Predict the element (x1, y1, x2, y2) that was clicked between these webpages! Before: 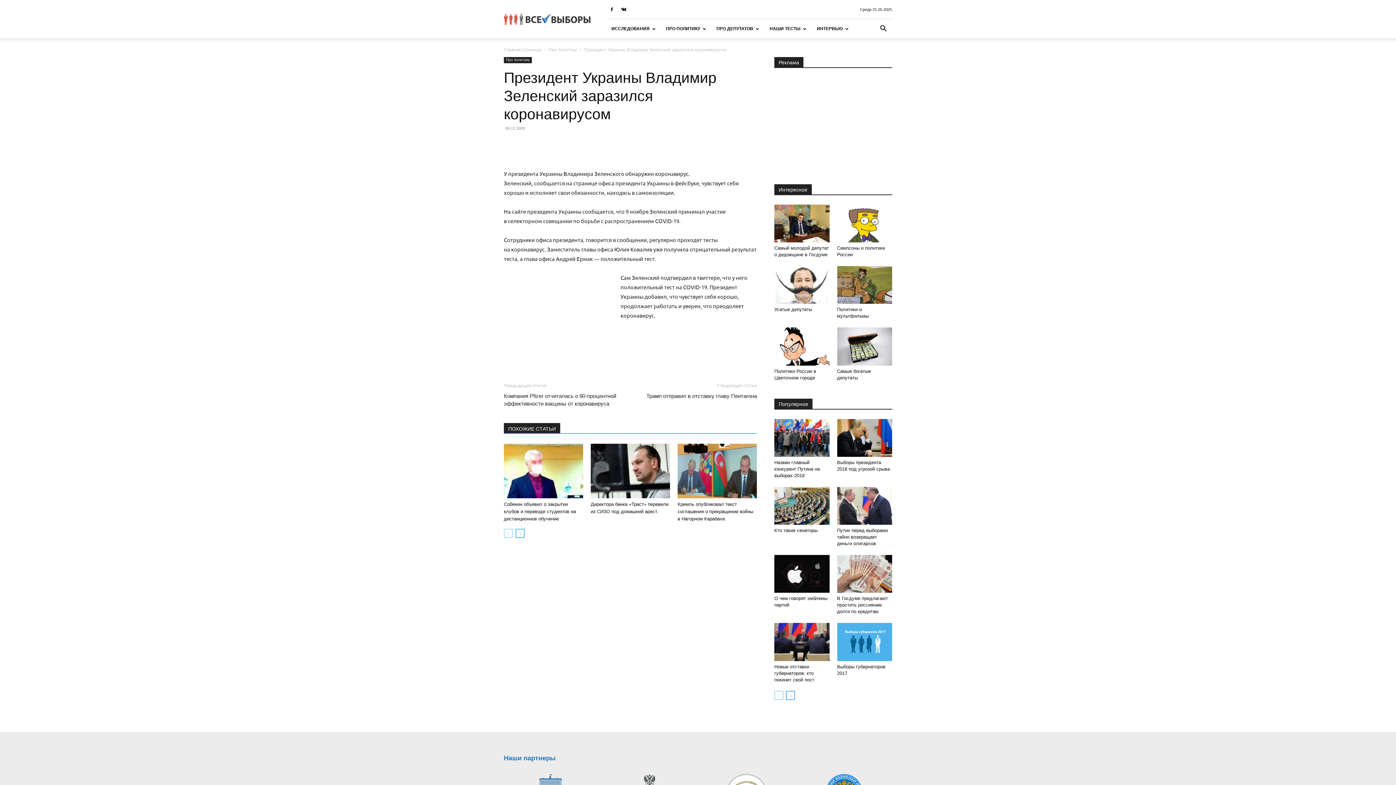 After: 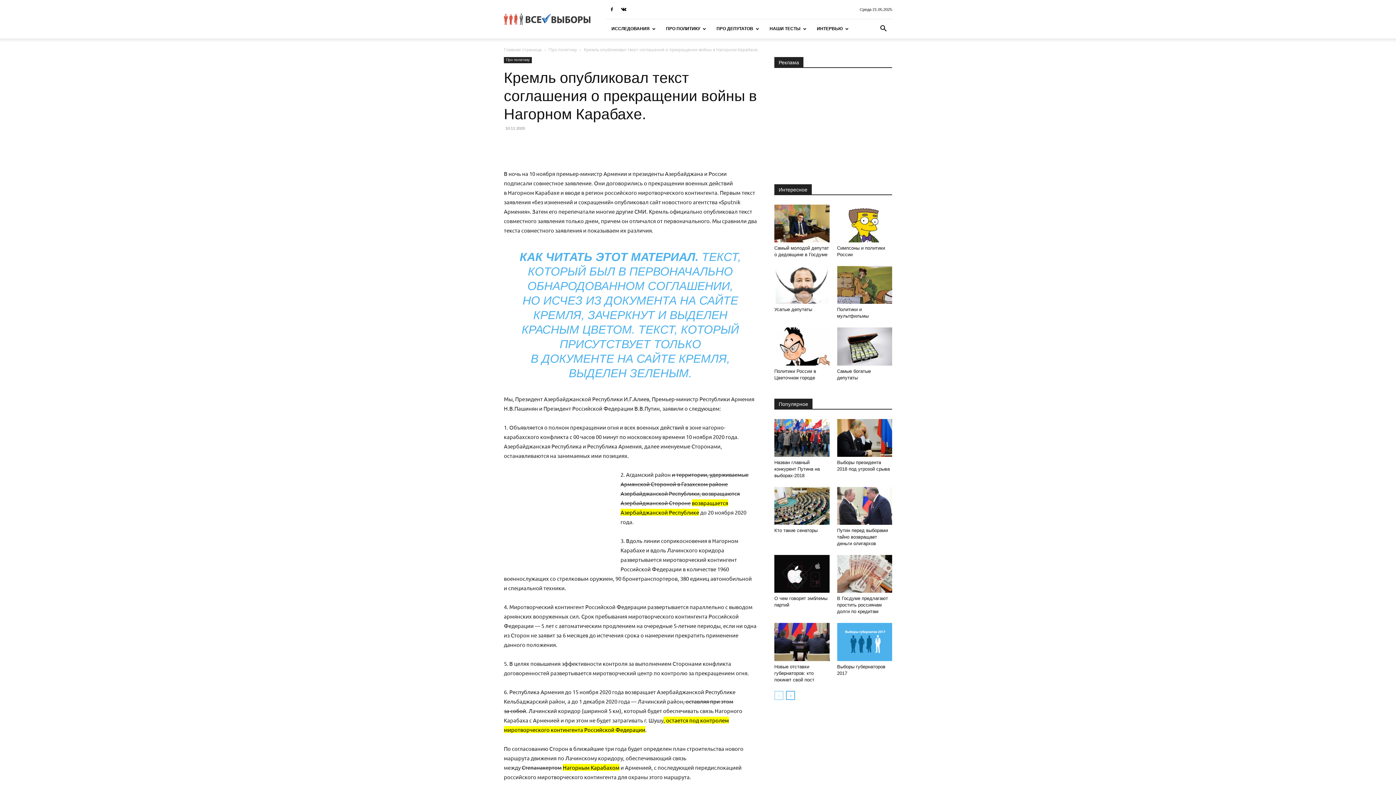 Action: bbox: (677, 444, 757, 498)